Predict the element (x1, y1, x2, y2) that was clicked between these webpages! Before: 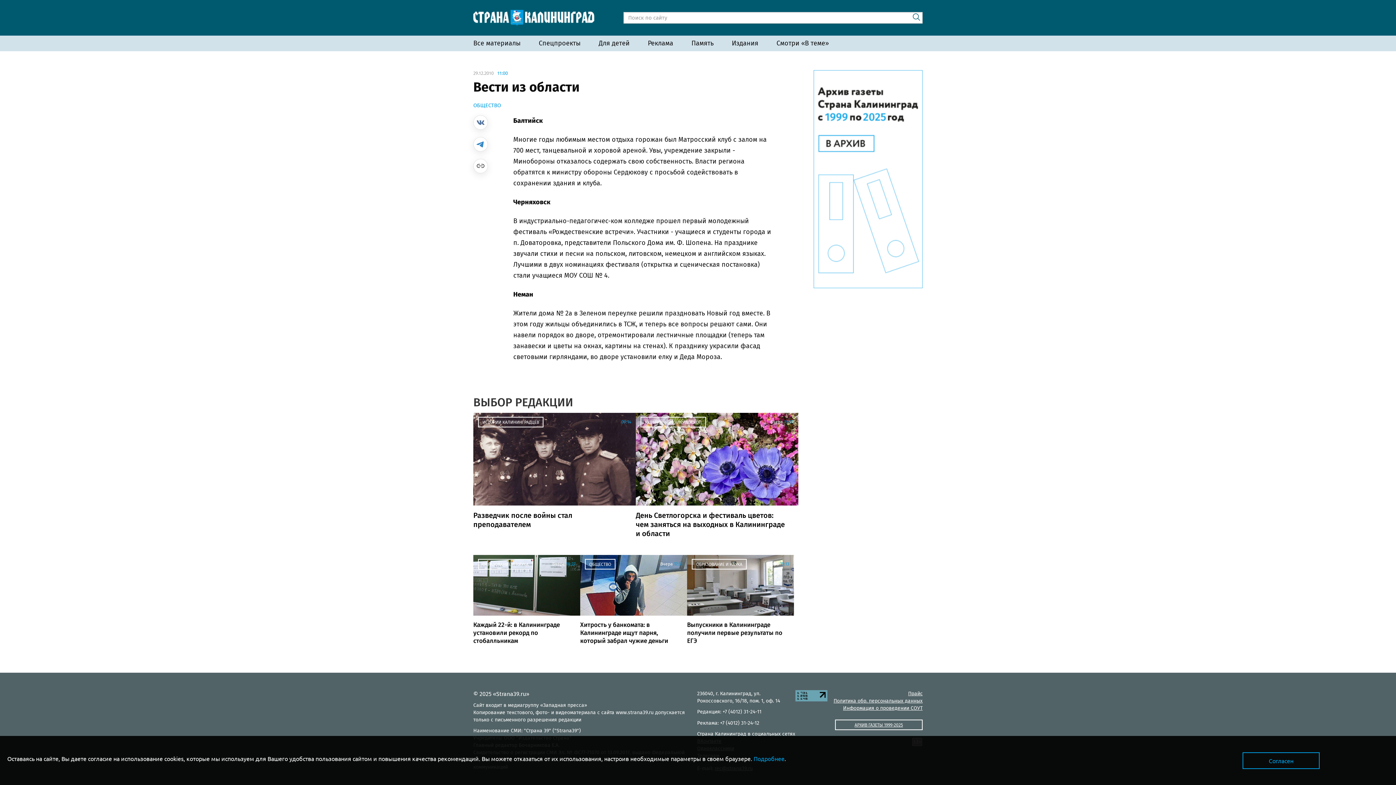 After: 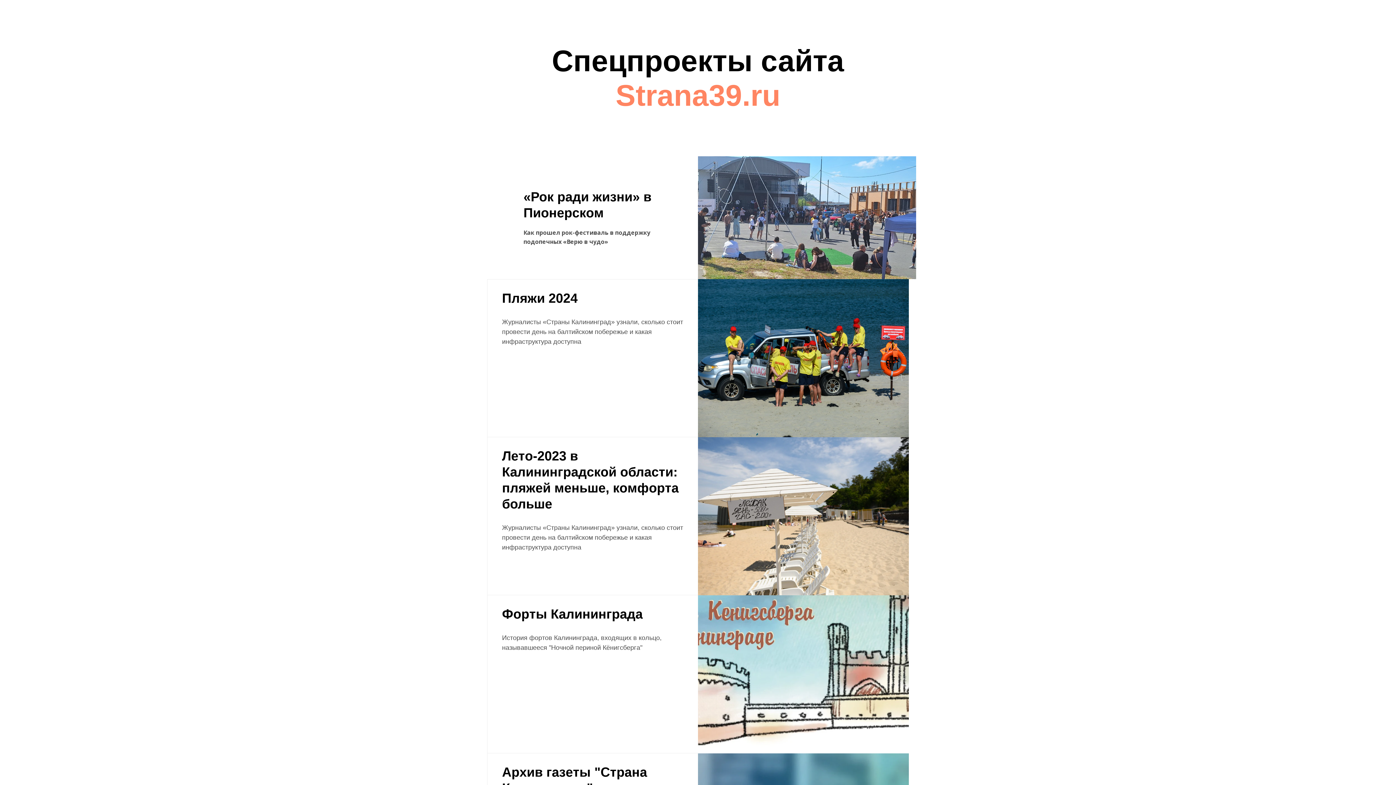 Action: bbox: (538, 37, 580, 49) label: Спецпроекты